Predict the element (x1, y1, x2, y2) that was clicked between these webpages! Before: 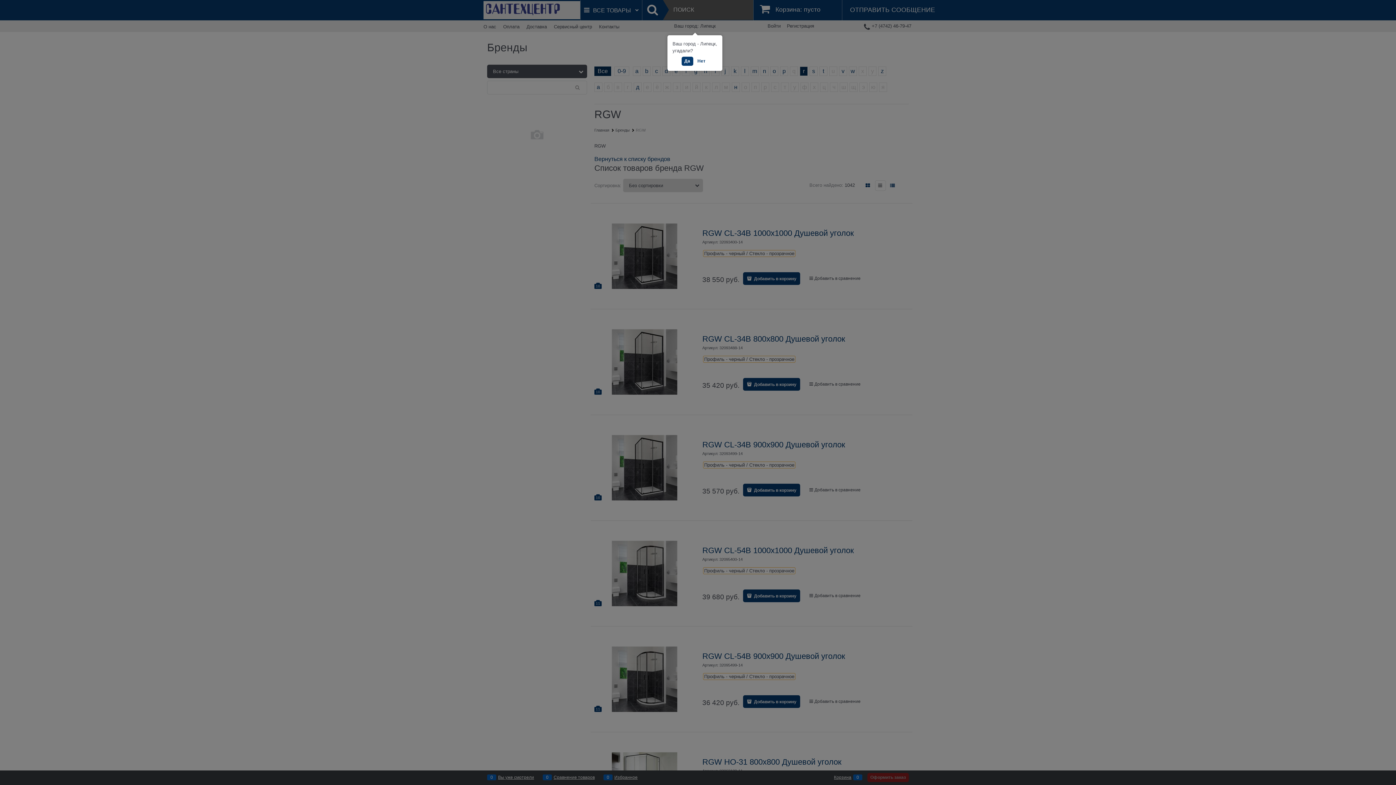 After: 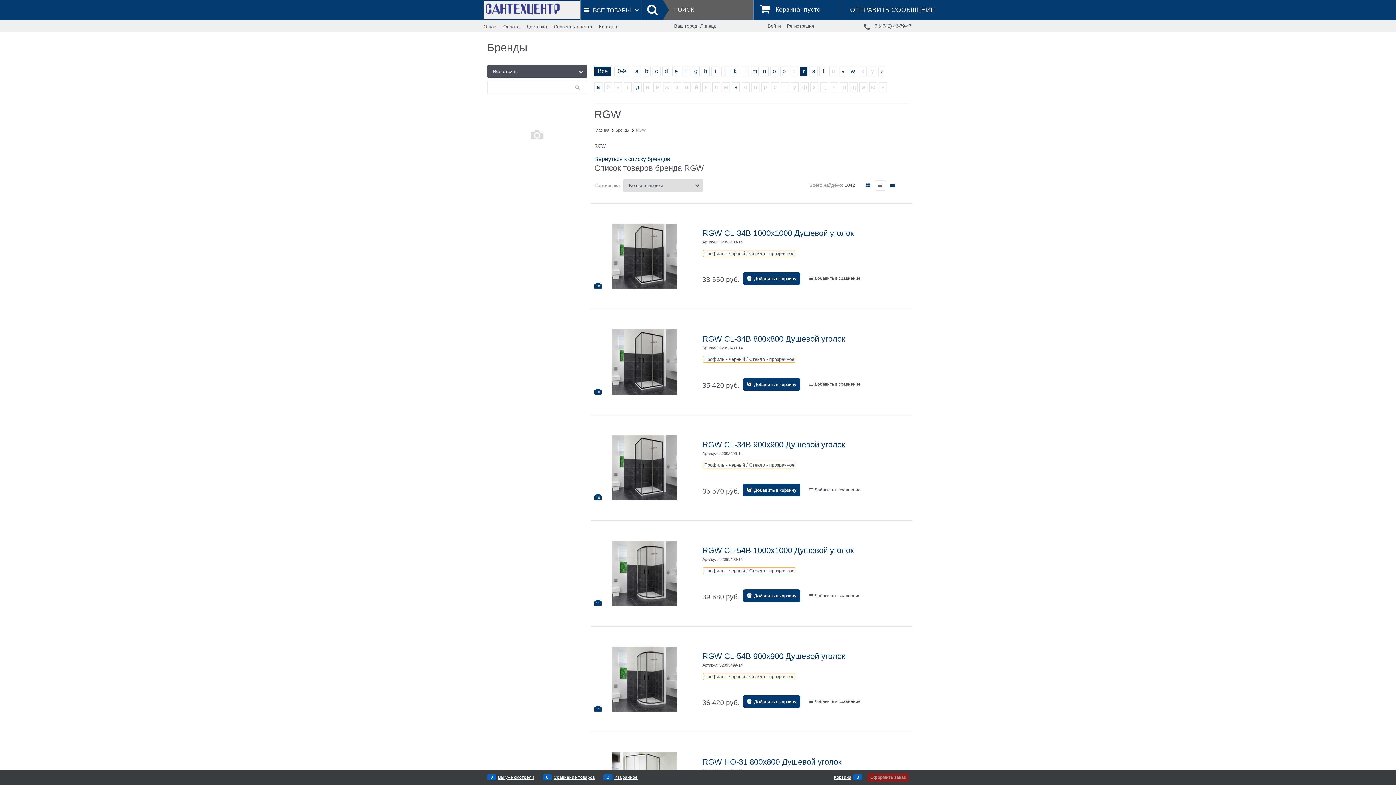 Action: bbox: (681, 56, 693, 65) label: Да